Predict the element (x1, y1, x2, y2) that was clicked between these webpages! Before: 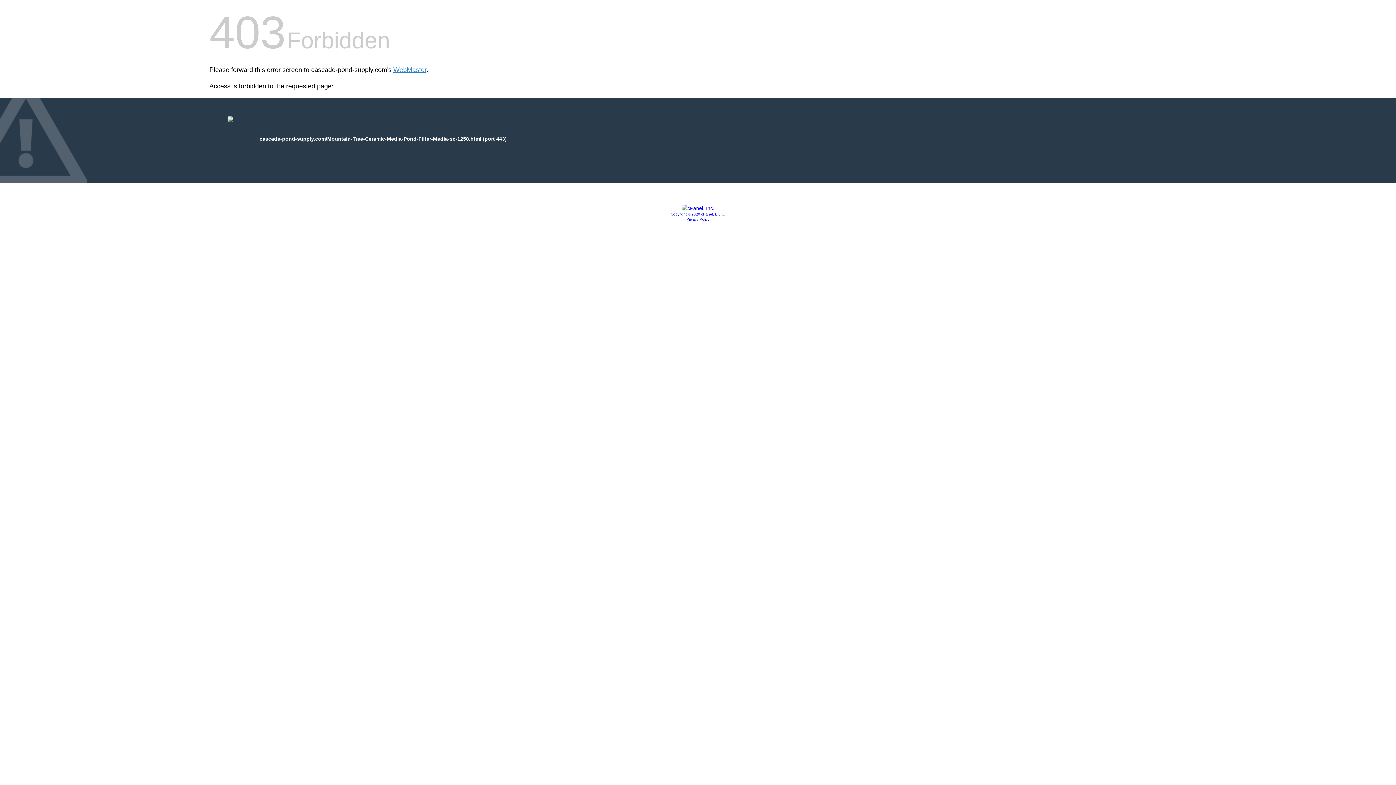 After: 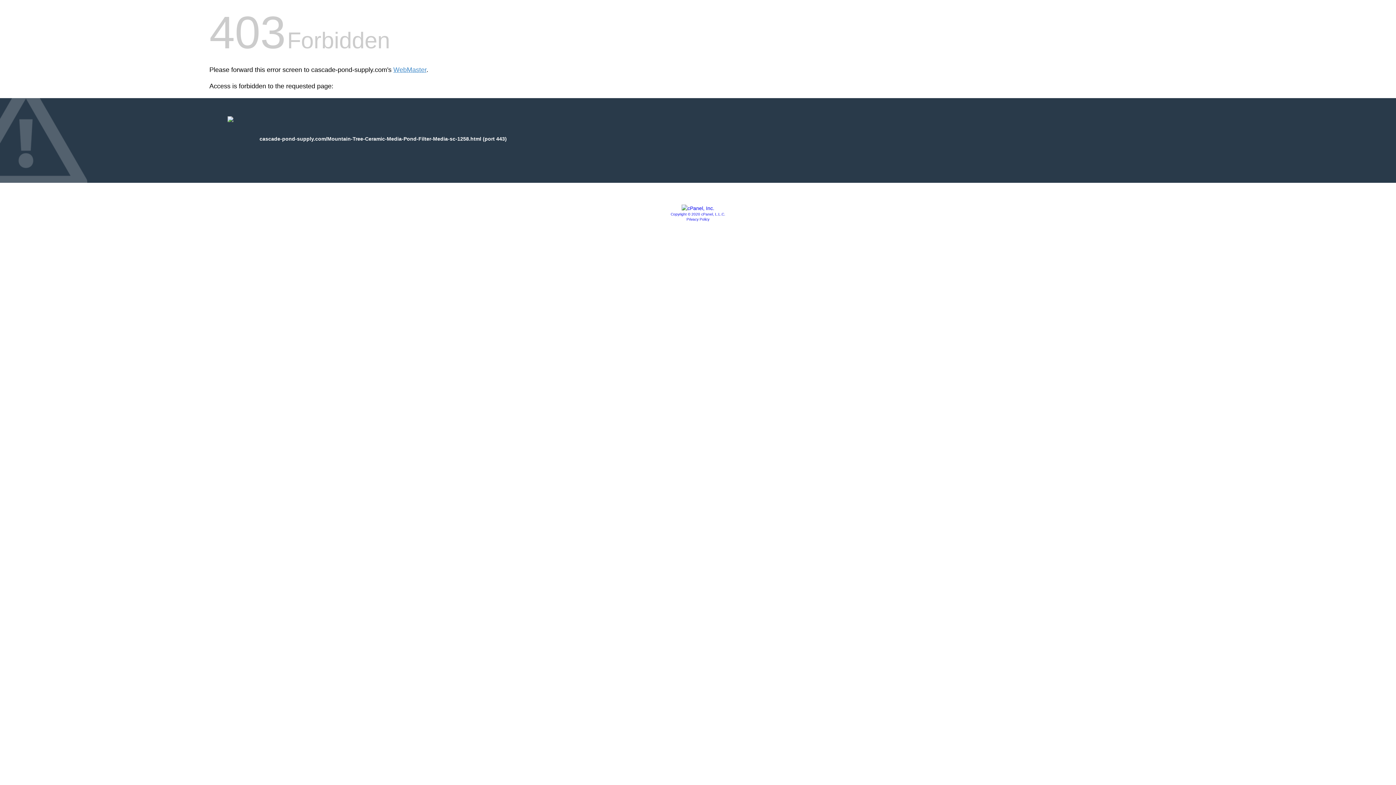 Action: label: Privacy Policy bbox: (686, 217, 709, 221)